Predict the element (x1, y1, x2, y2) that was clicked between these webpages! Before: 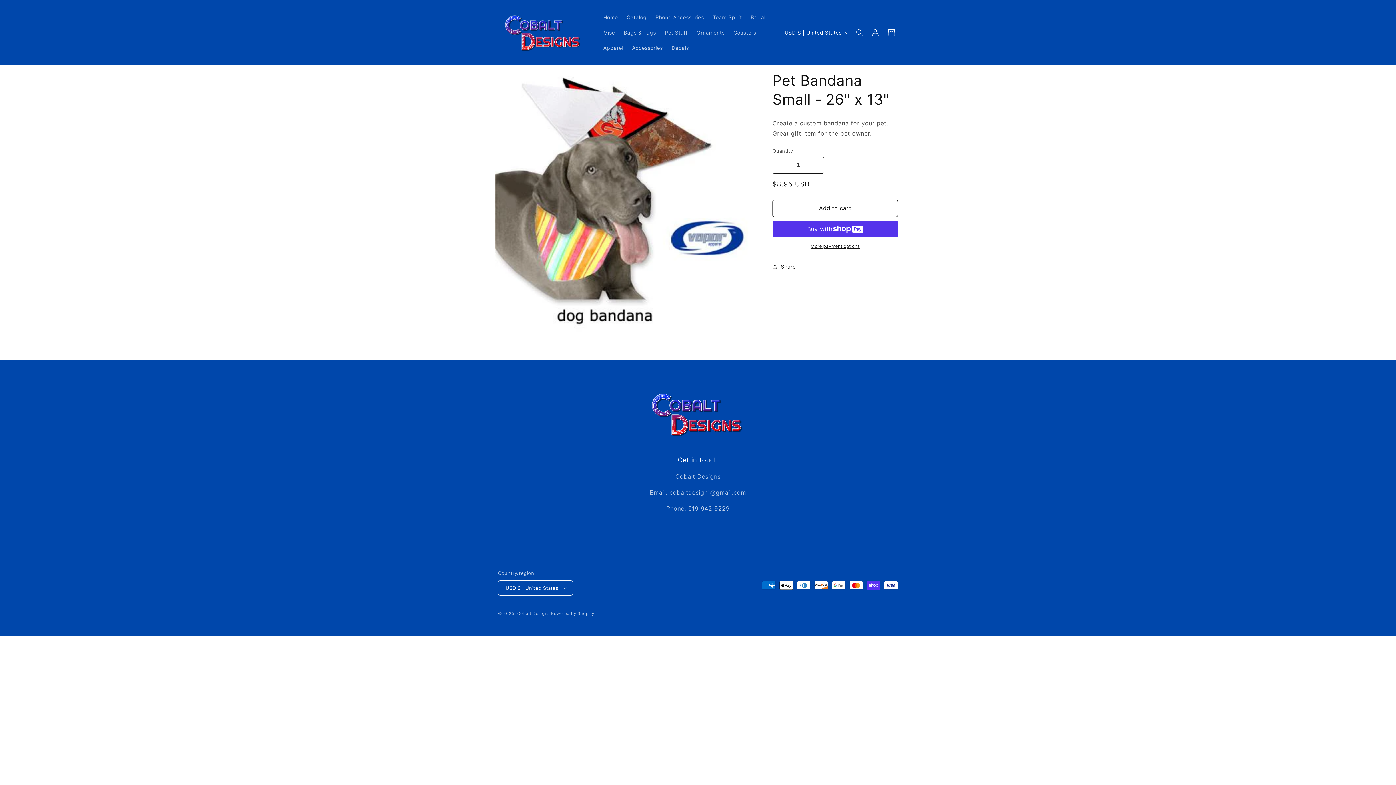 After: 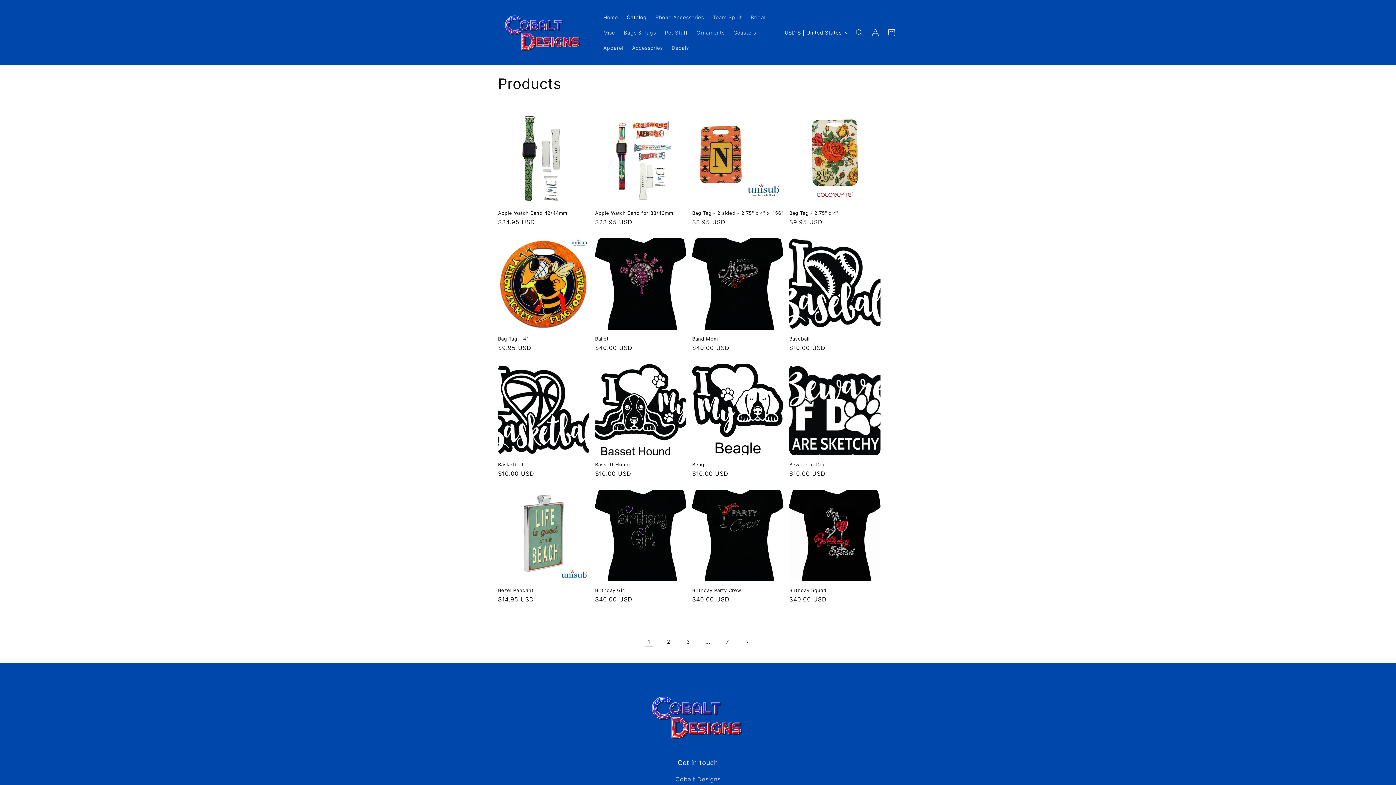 Action: label: Catalog bbox: (622, 9, 651, 25)